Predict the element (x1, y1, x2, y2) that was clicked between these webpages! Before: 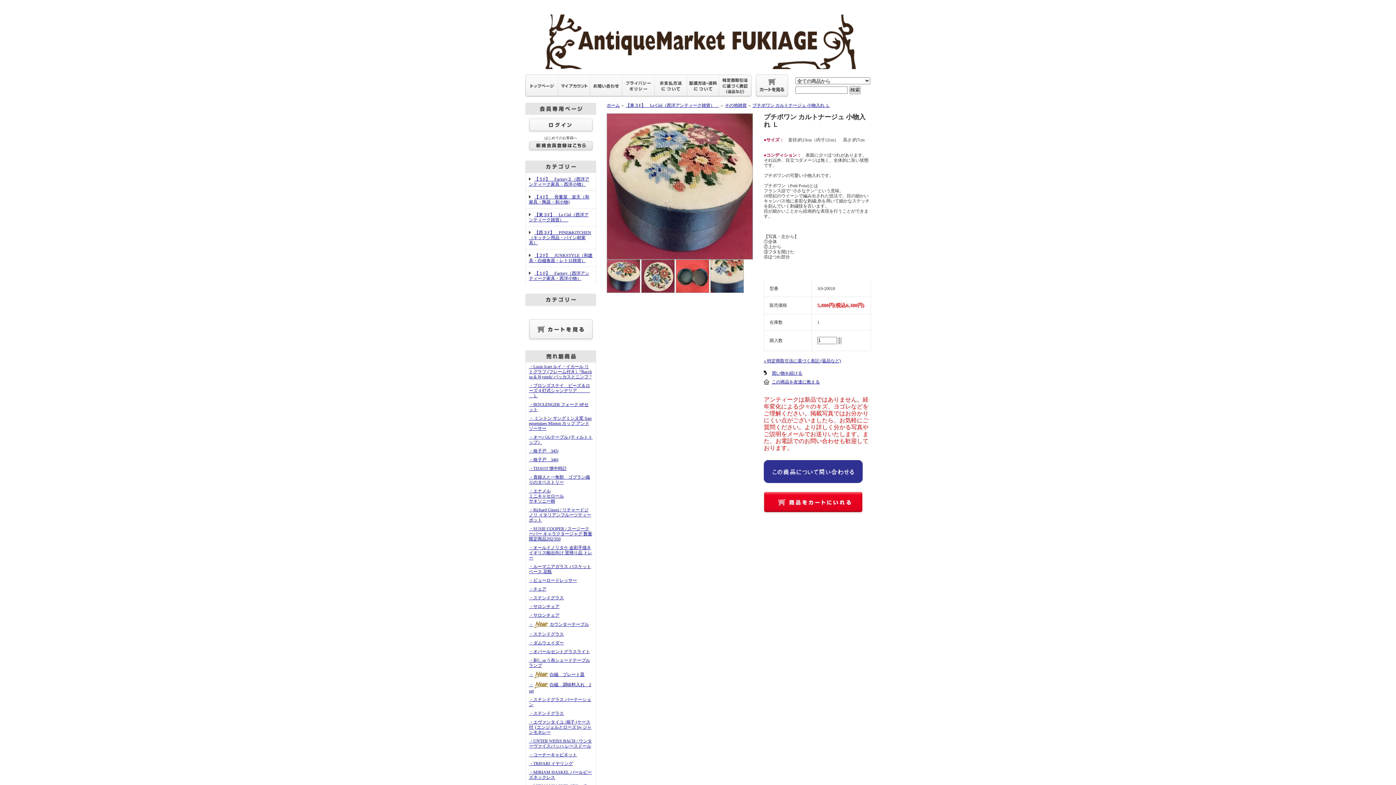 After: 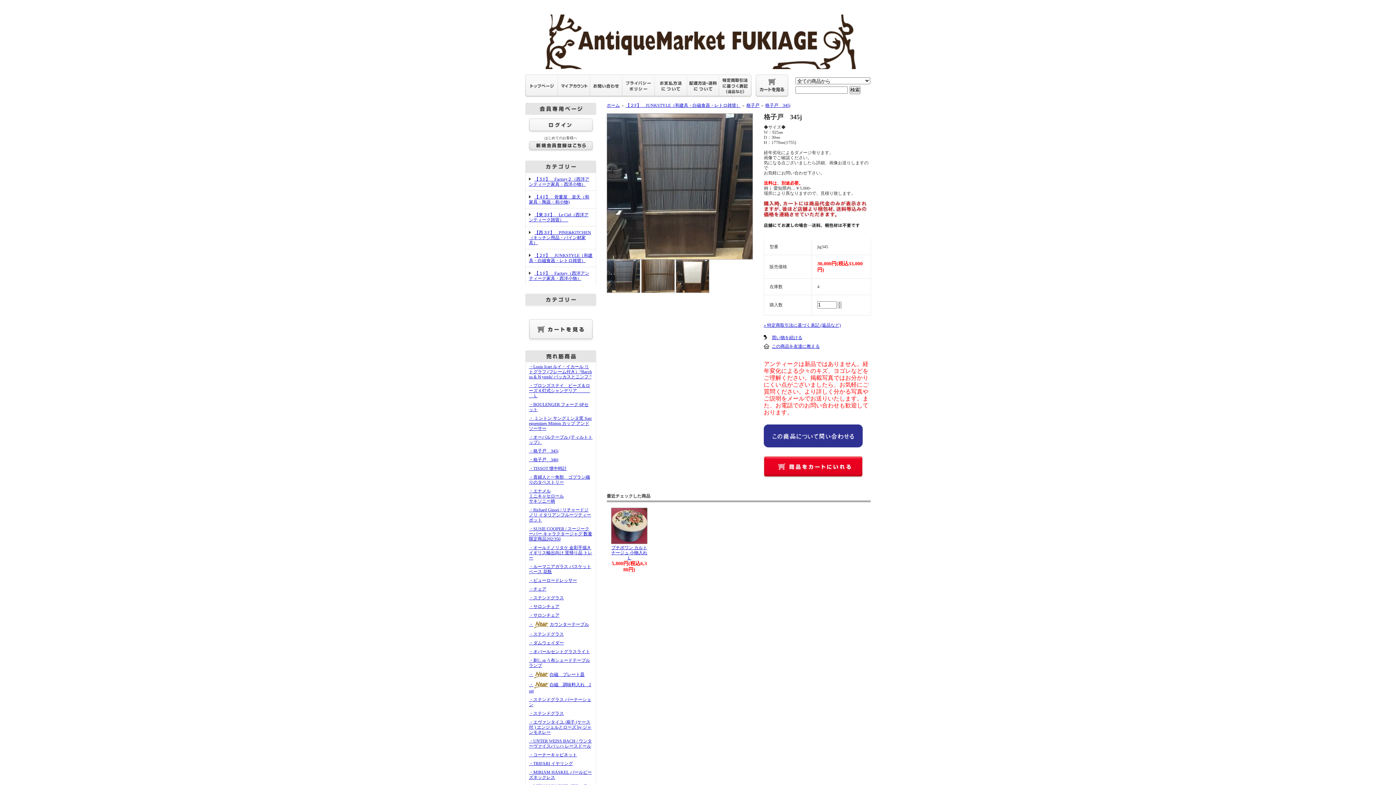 Action: bbox: (529, 448, 558, 453) label: ・格子戸　345j